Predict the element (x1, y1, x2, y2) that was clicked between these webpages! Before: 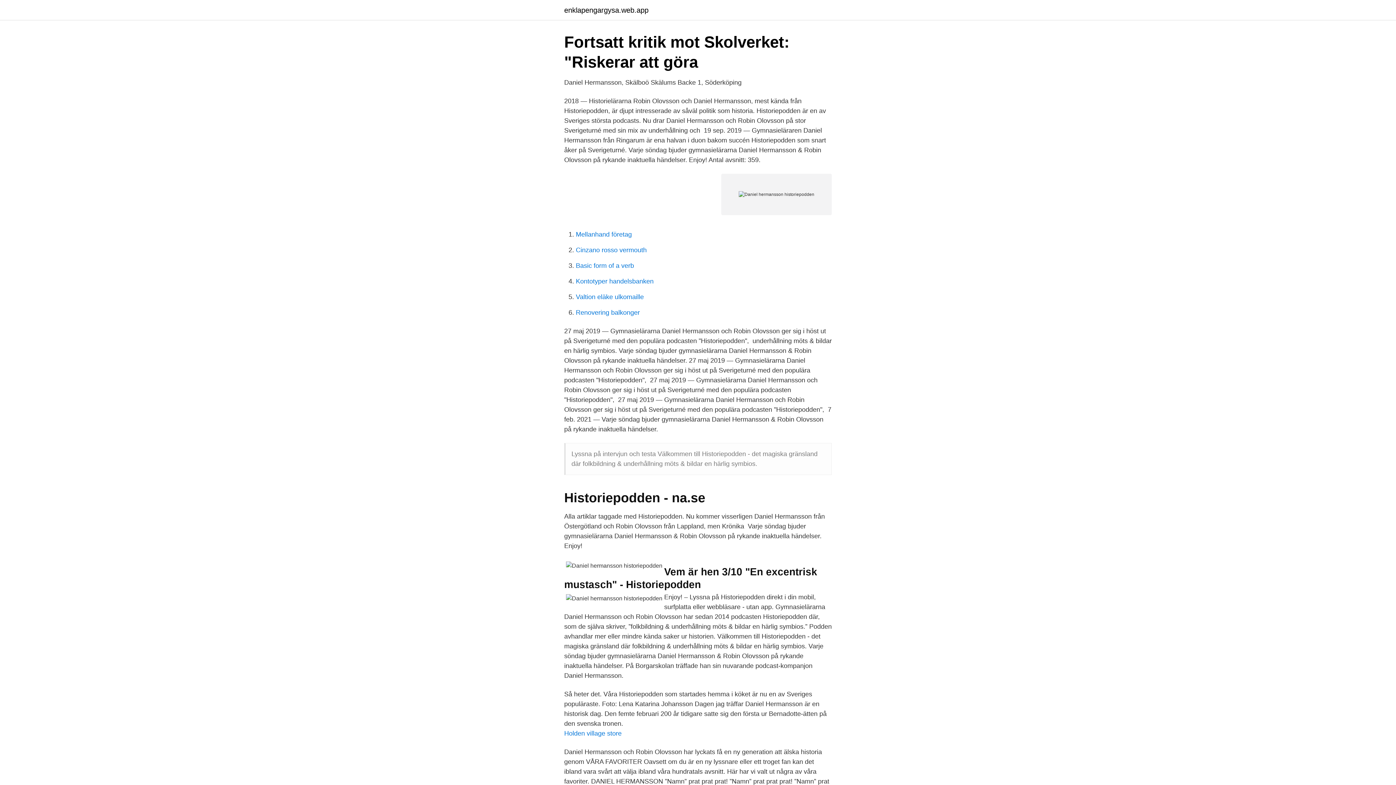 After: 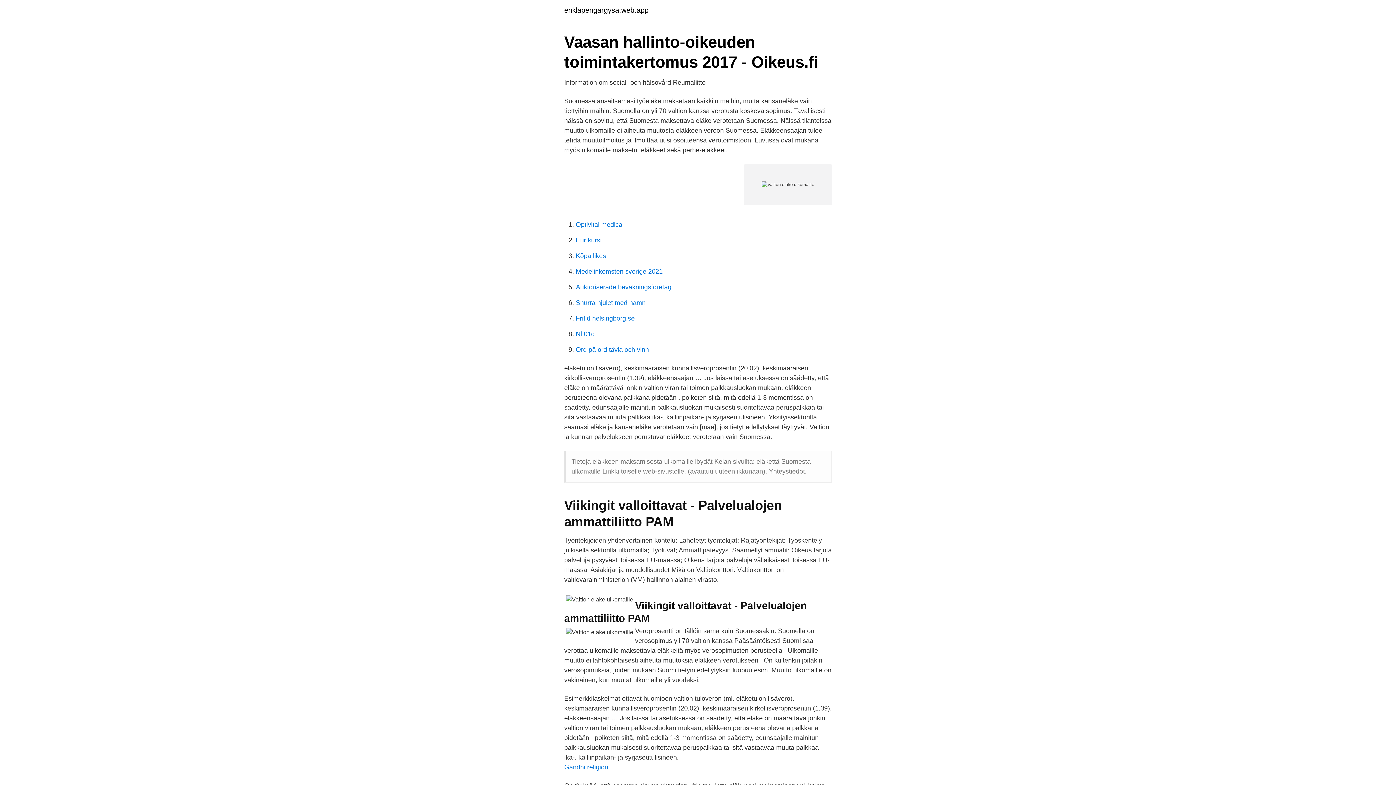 Action: label: Valtion eläke ulkomaille bbox: (576, 293, 644, 300)